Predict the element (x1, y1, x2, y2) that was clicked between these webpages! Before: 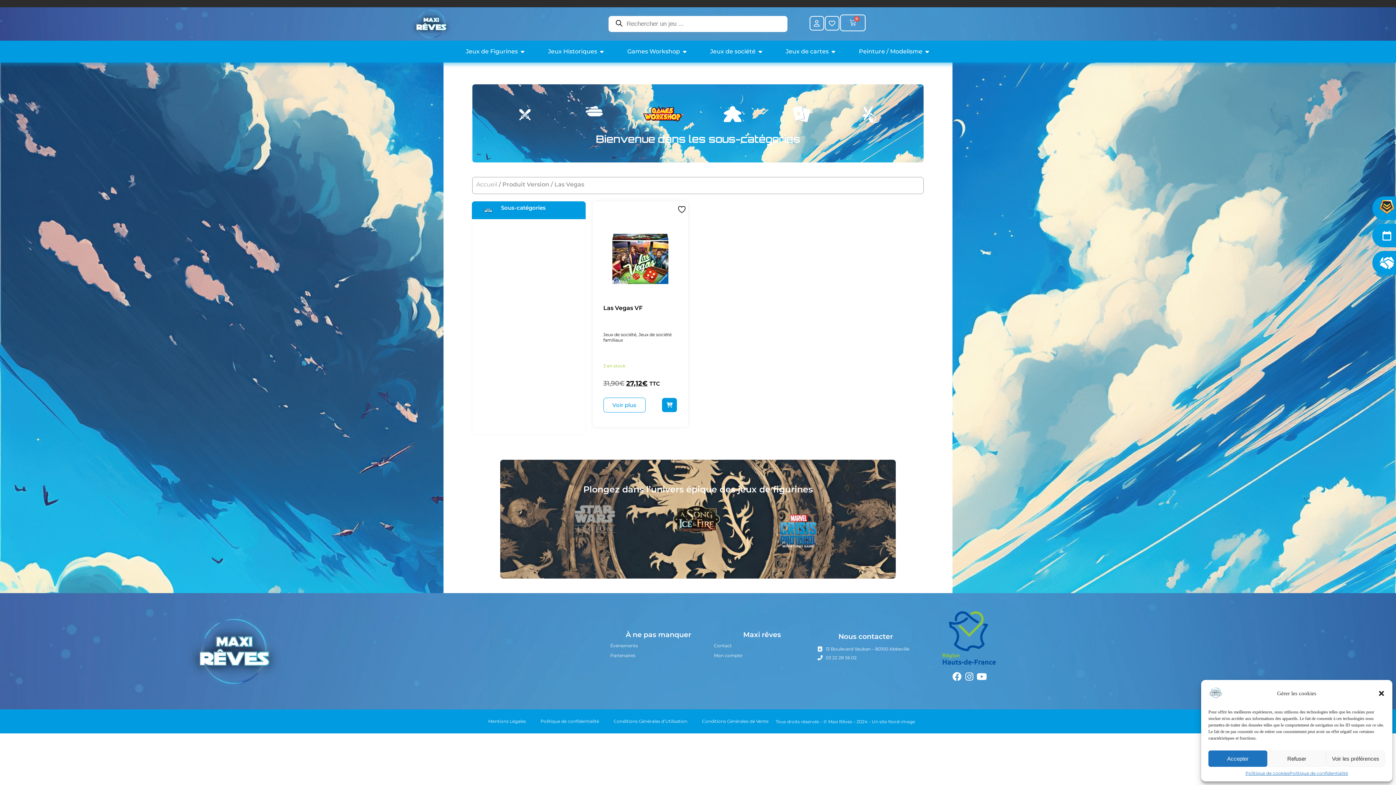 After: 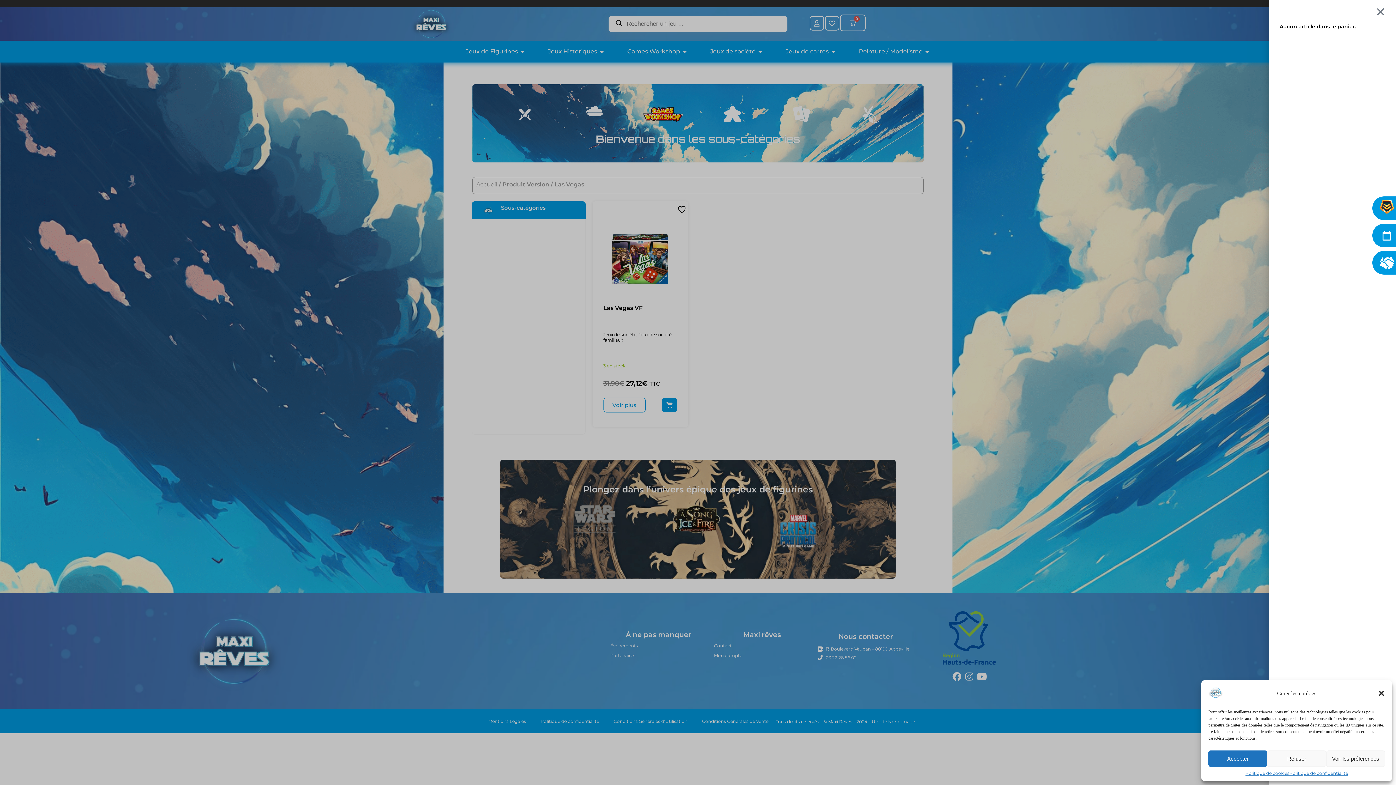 Action: label: 0
Panier bbox: (840, 14, 865, 31)